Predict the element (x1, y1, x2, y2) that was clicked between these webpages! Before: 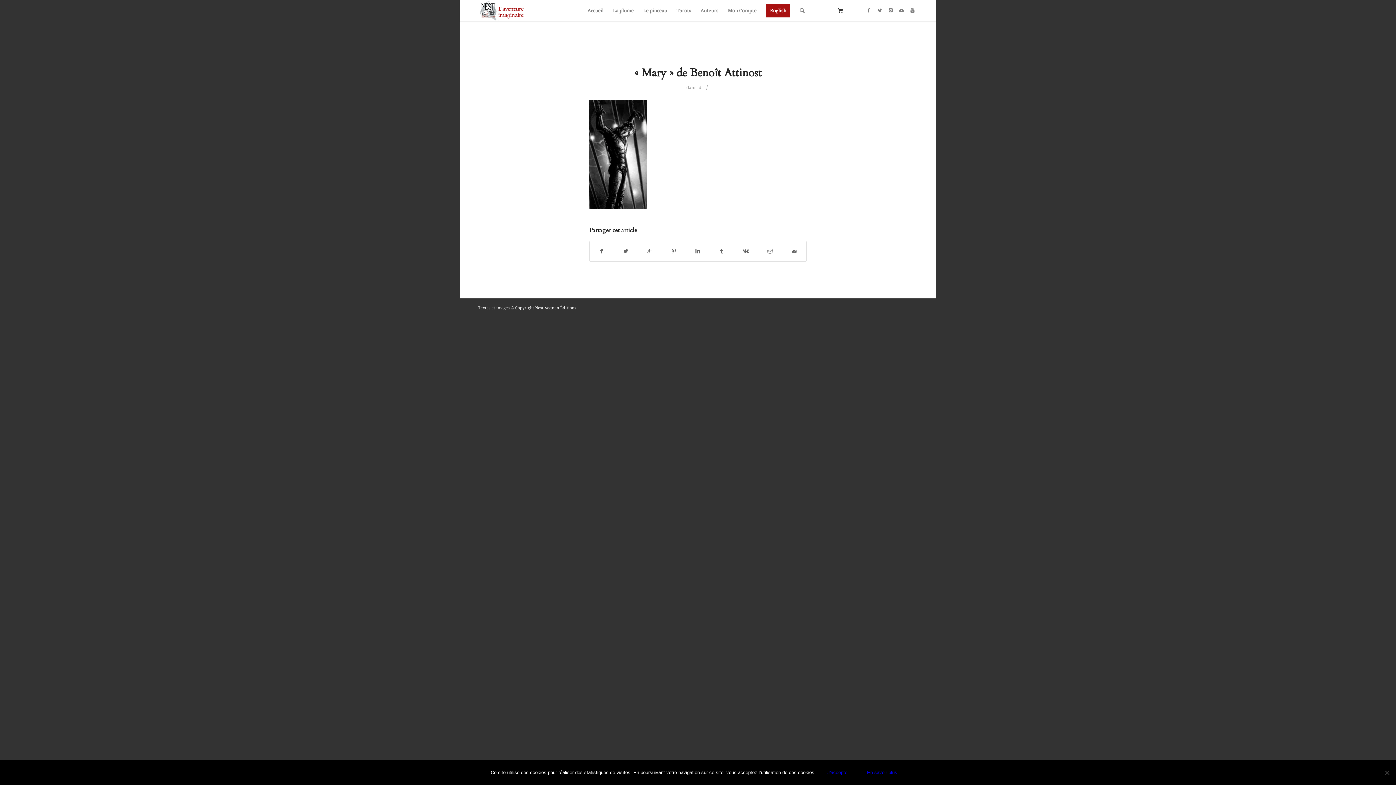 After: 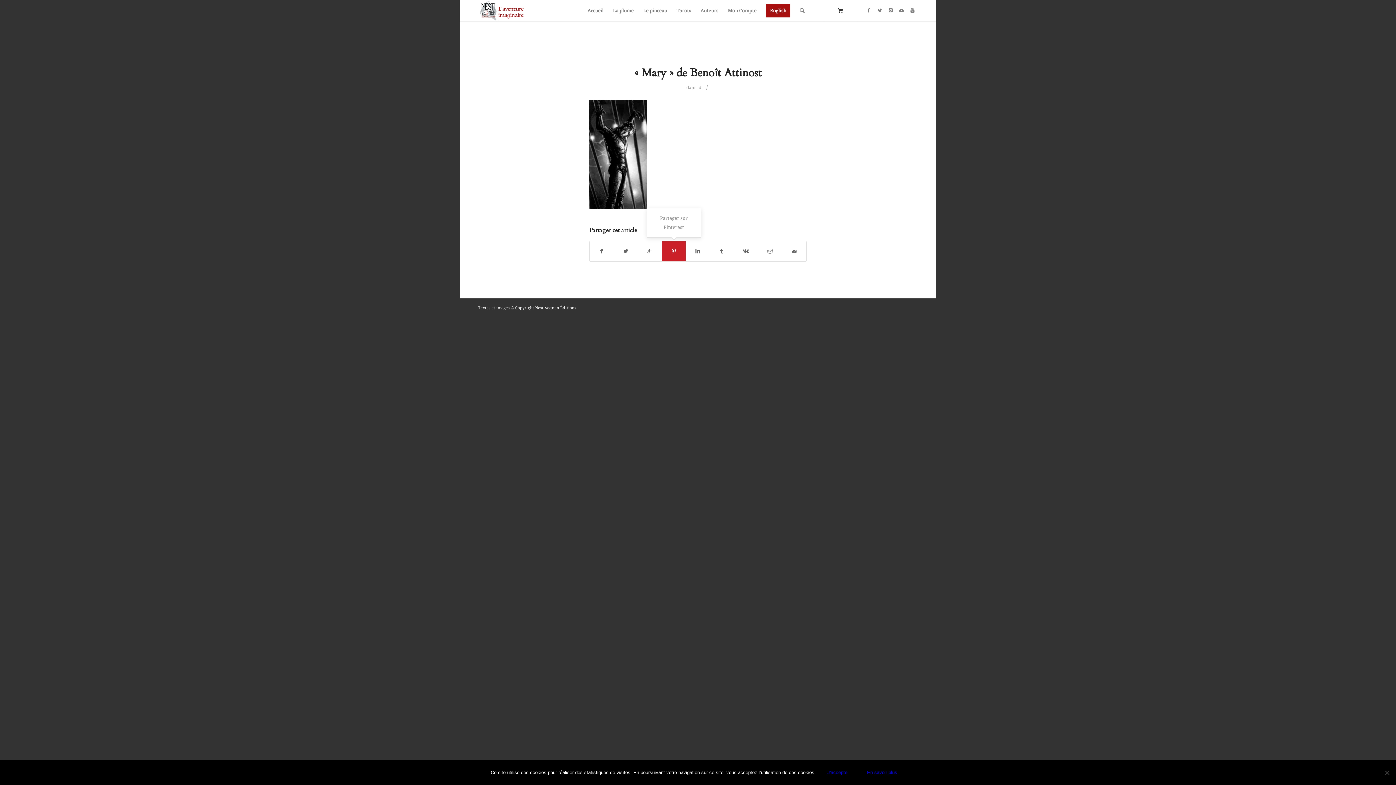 Action: bbox: (662, 241, 685, 261)